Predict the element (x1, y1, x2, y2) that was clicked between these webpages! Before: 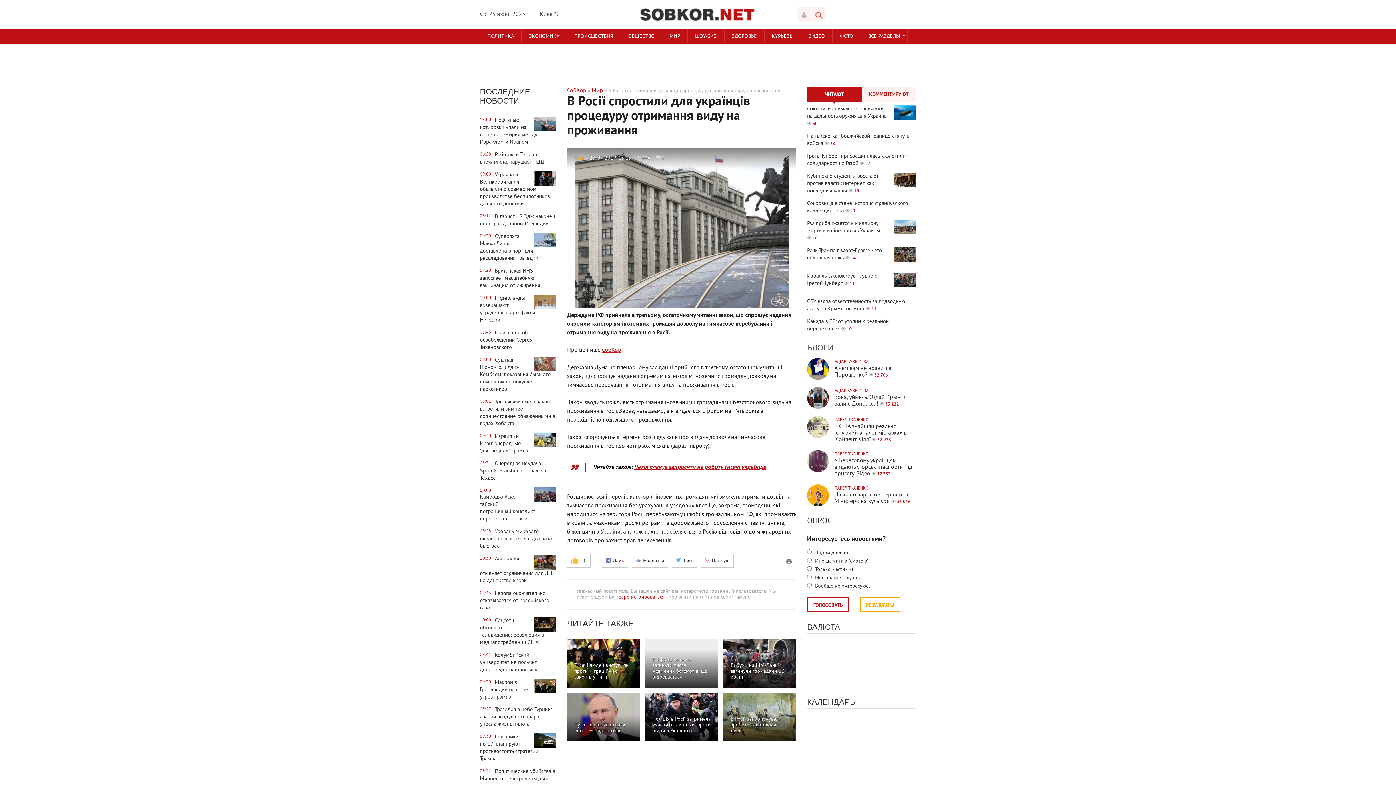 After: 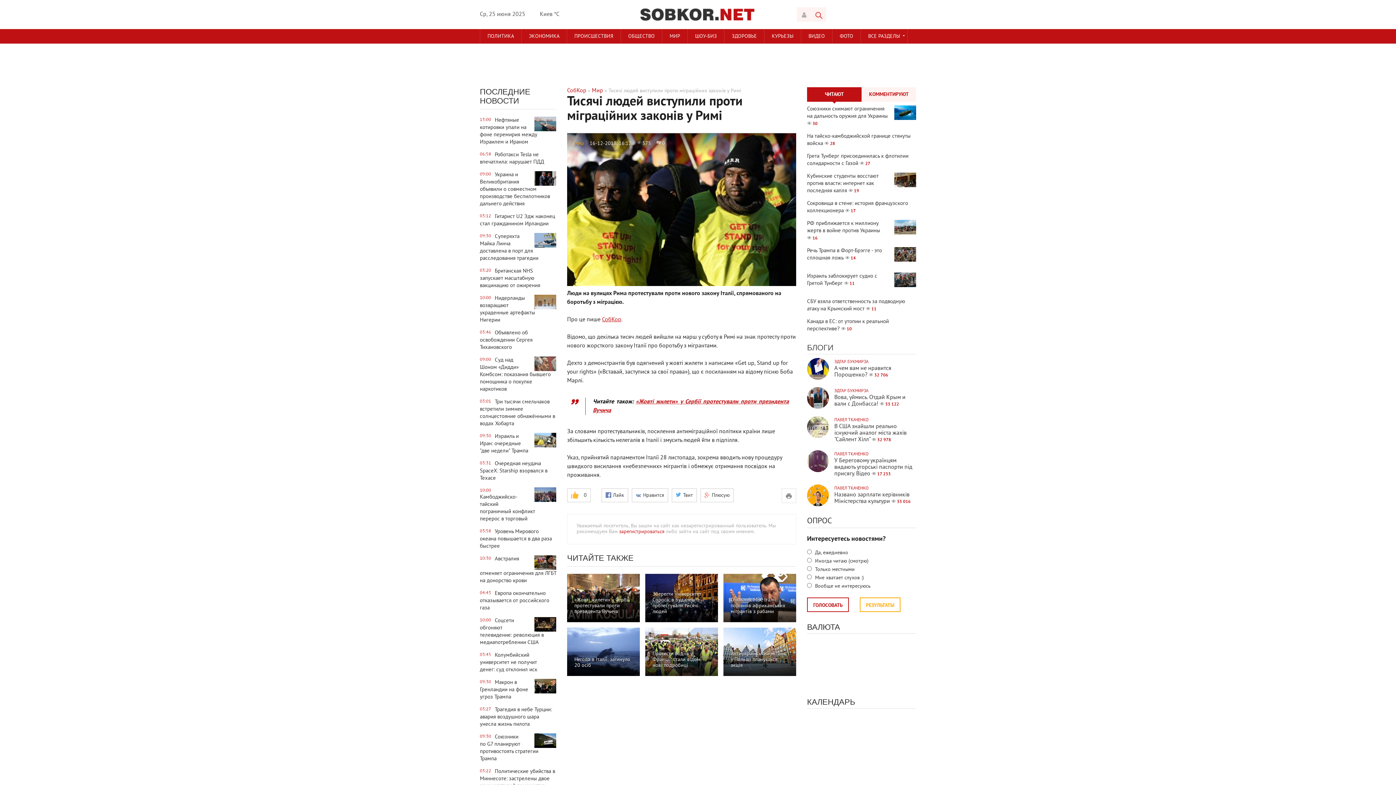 Action: label: Тисячі людей виступили проти міграційних законів у Римі bbox: (567, 639, 640, 688)